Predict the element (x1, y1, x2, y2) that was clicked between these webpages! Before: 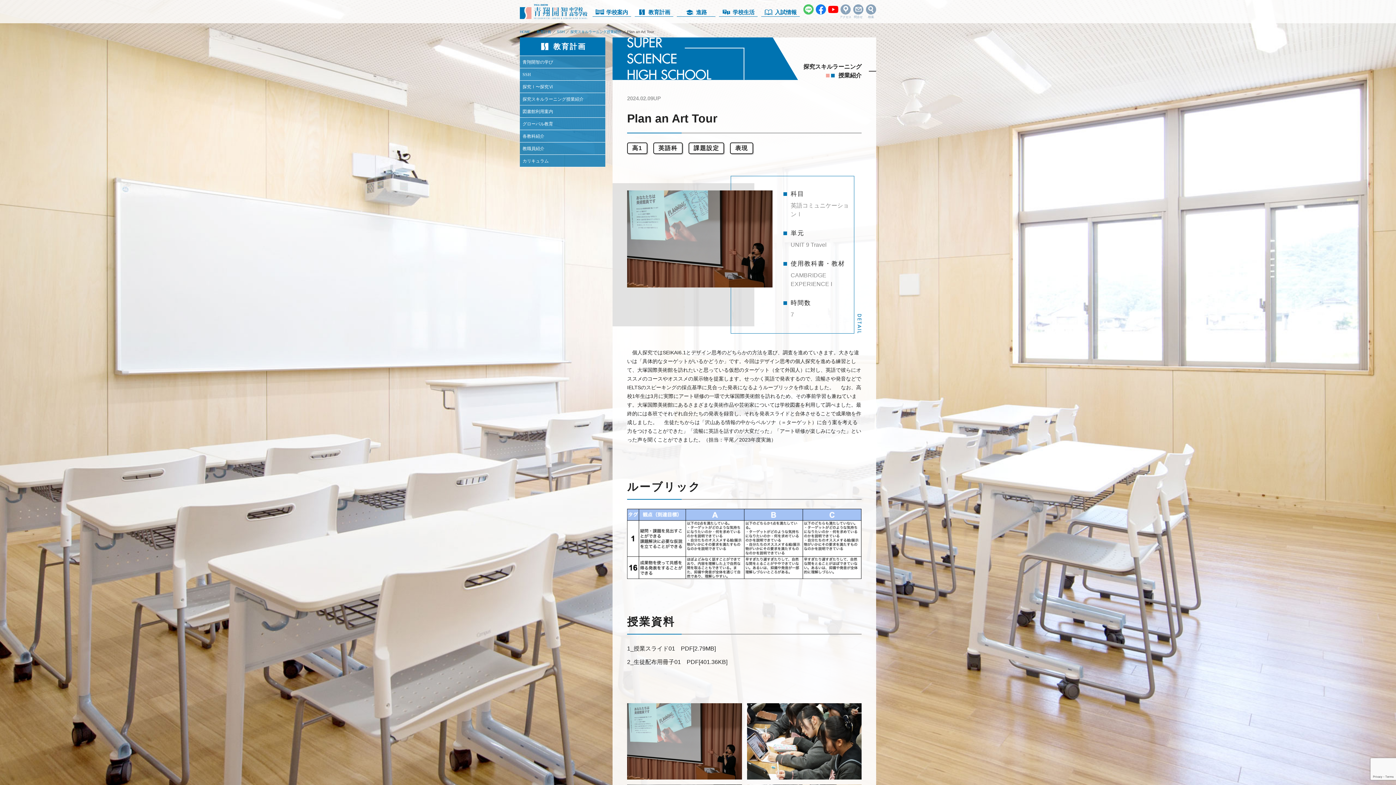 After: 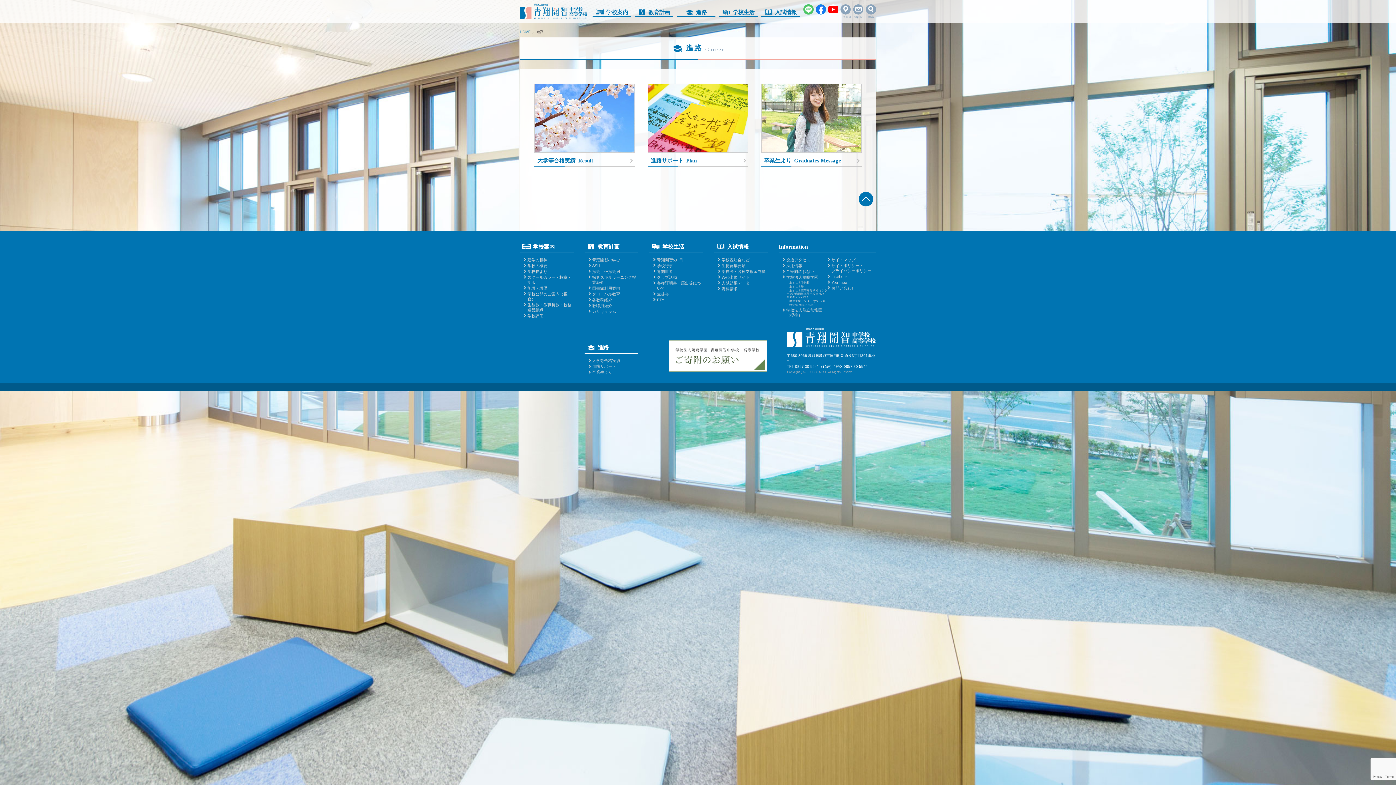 Action: label: 進路 bbox: (676, 6, 715, 16)